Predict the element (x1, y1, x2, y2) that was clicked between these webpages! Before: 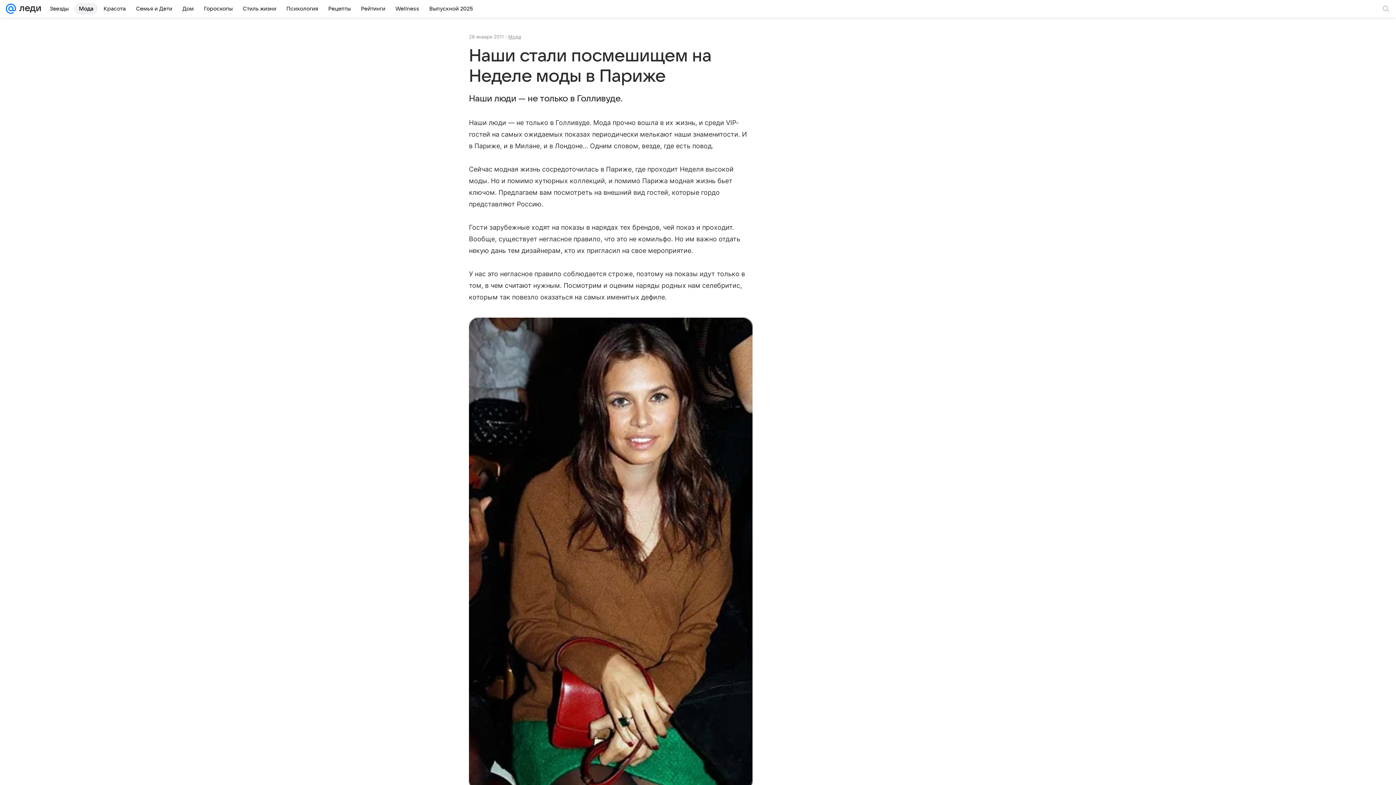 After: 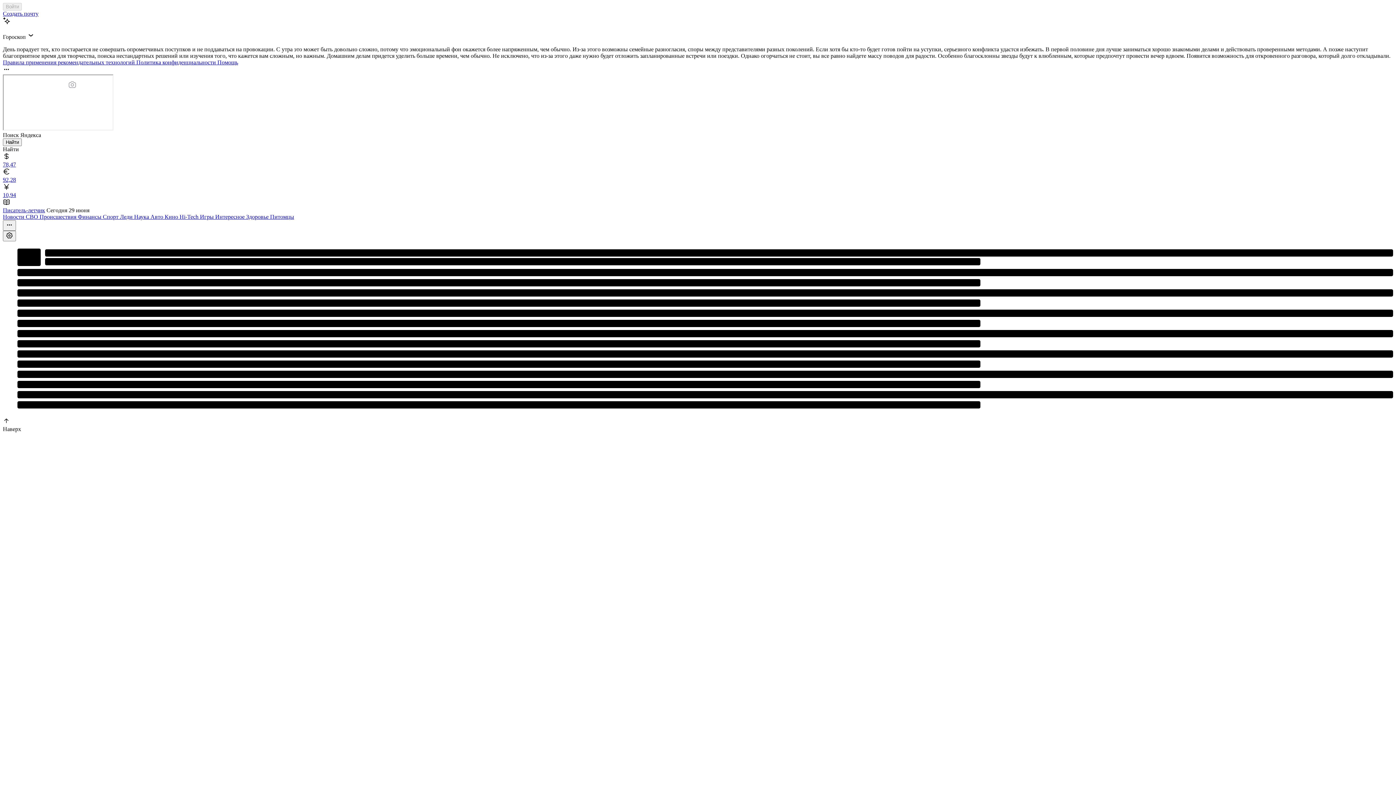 Action: bbox: (5, 0, 16, 17)